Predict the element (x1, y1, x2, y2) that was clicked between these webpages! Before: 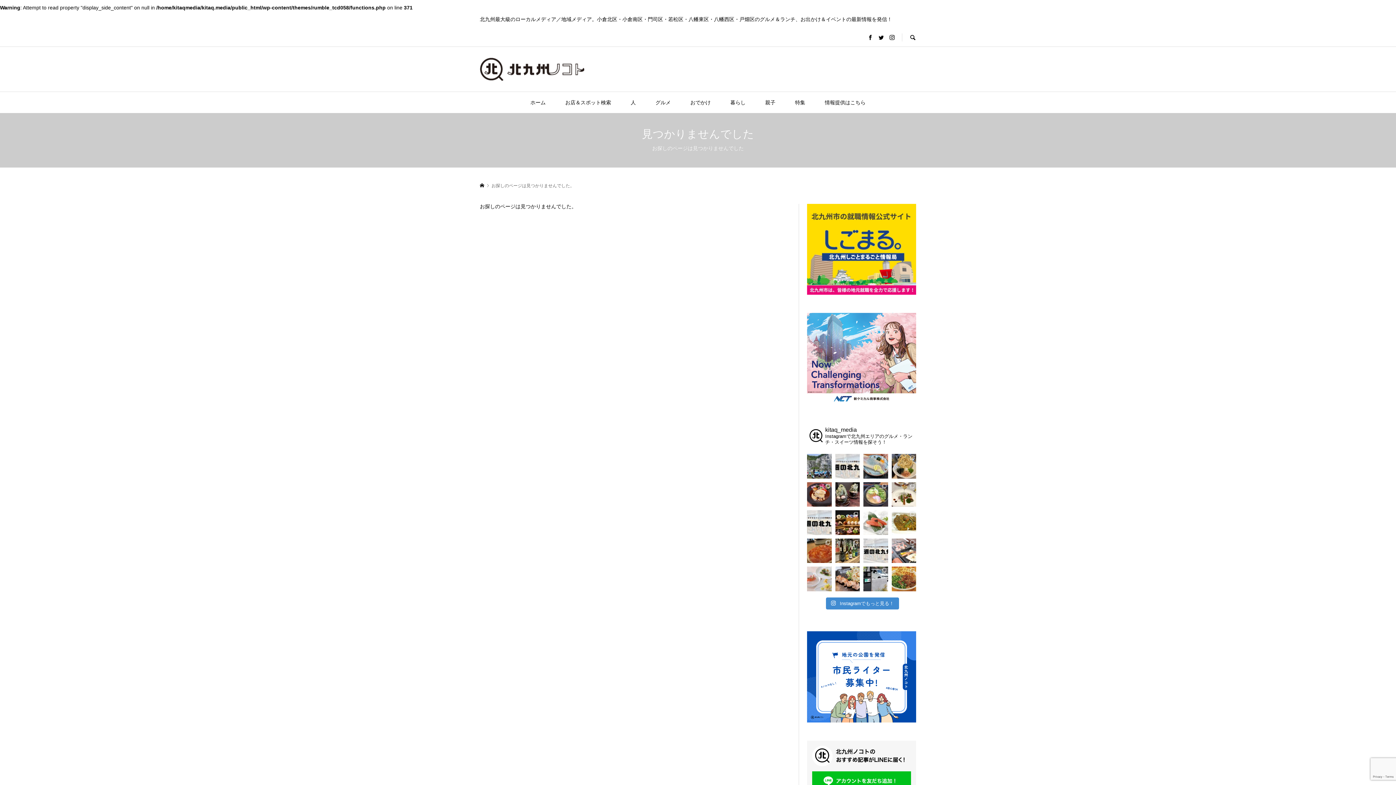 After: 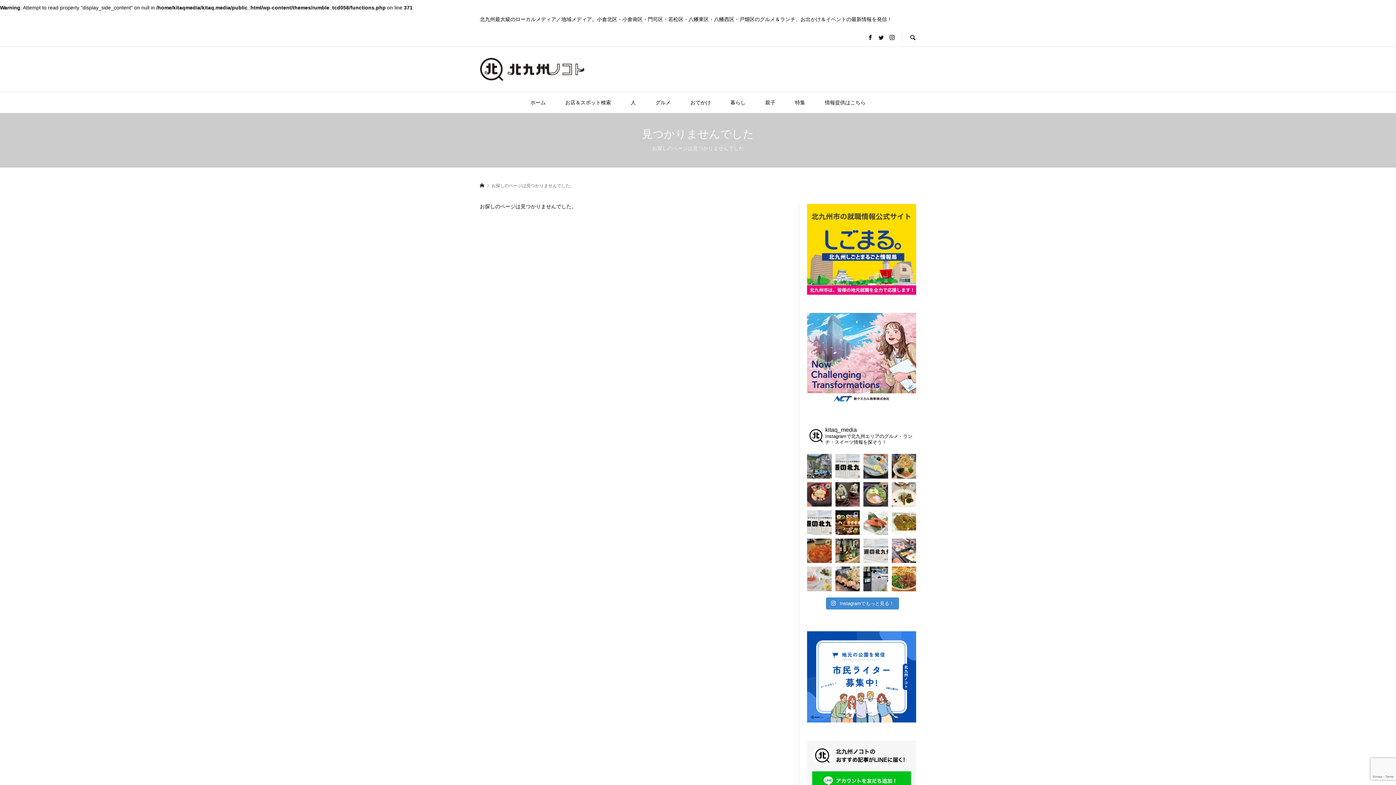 Action: label: 【今週の北九州✨】 北九州市内のイ bbox: (863, 538, 888, 563)